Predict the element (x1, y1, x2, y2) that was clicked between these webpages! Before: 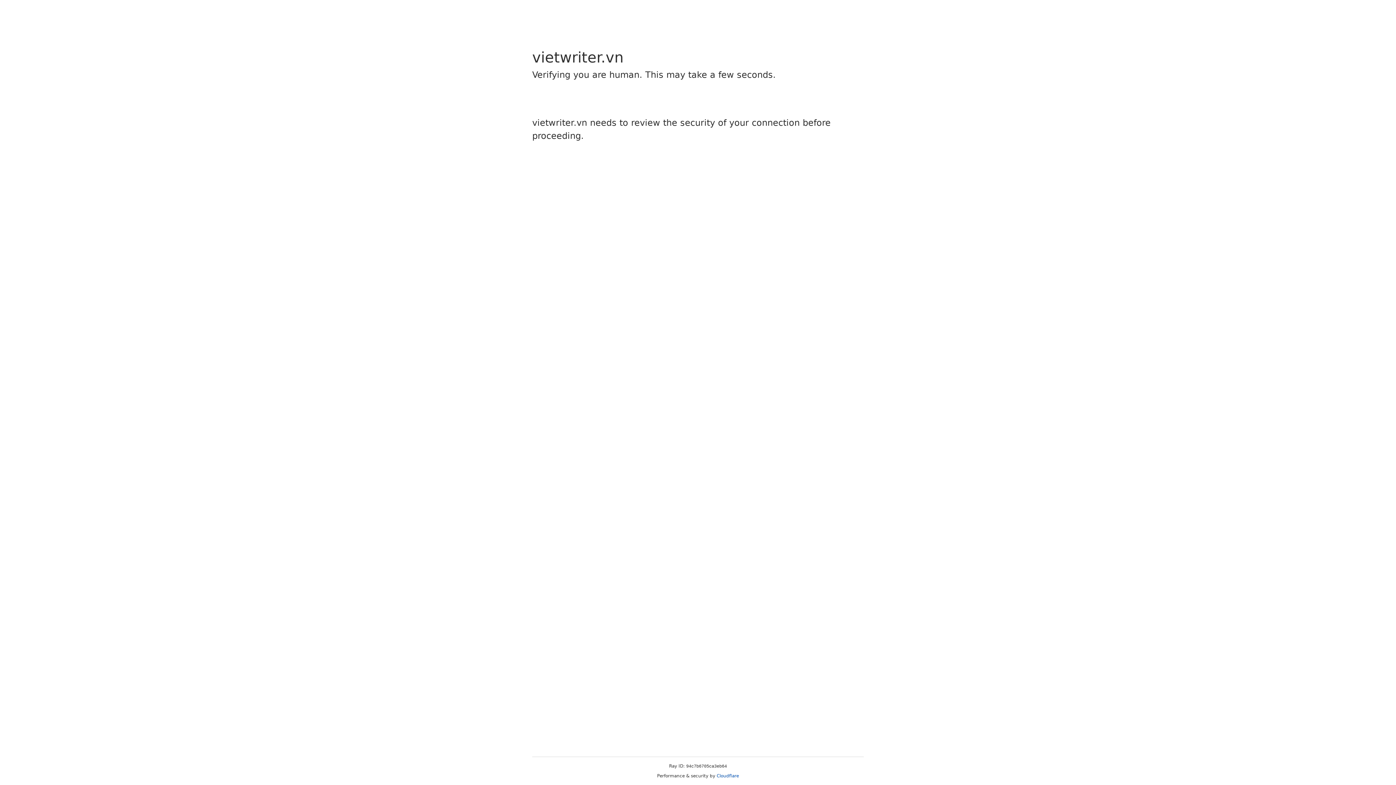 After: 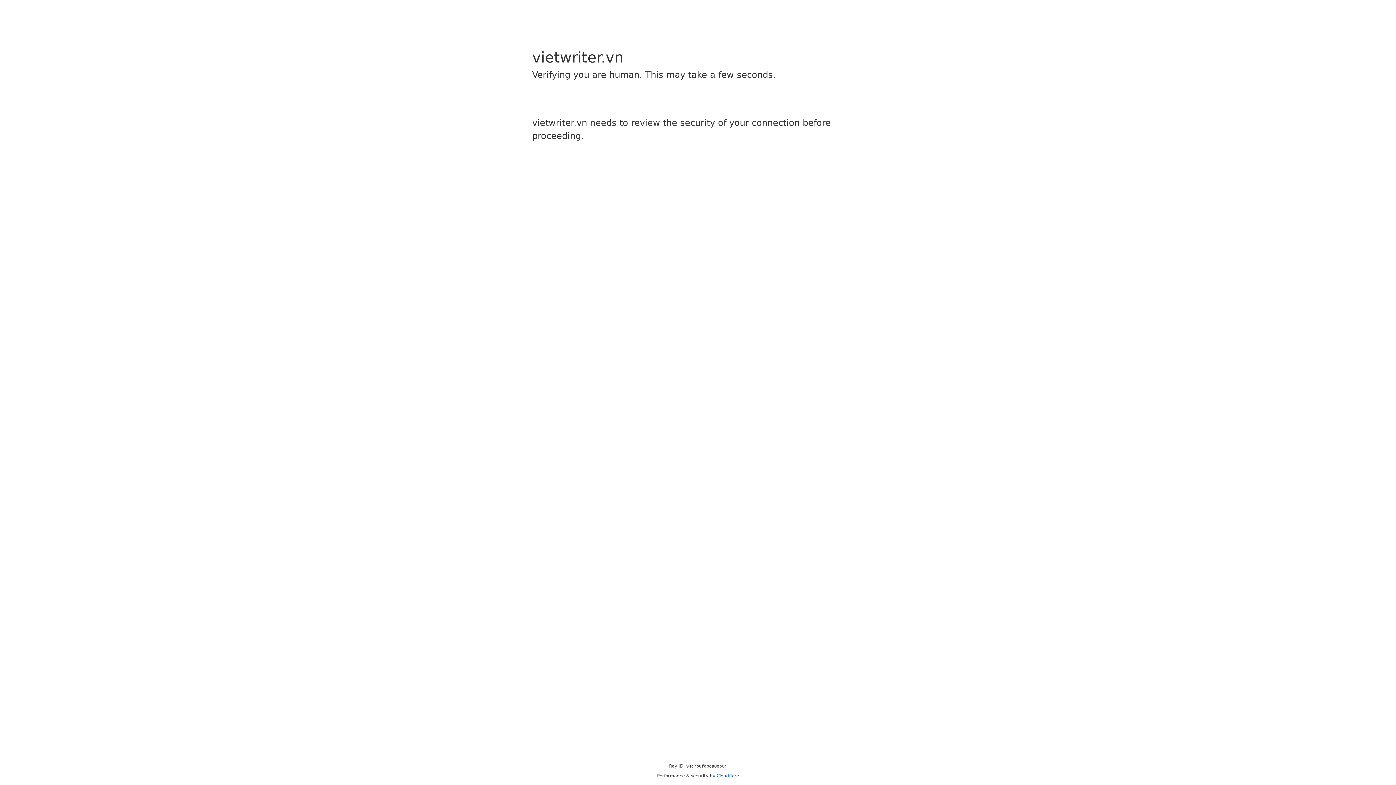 Action: label: Cloudflare bbox: (716, 773, 739, 778)